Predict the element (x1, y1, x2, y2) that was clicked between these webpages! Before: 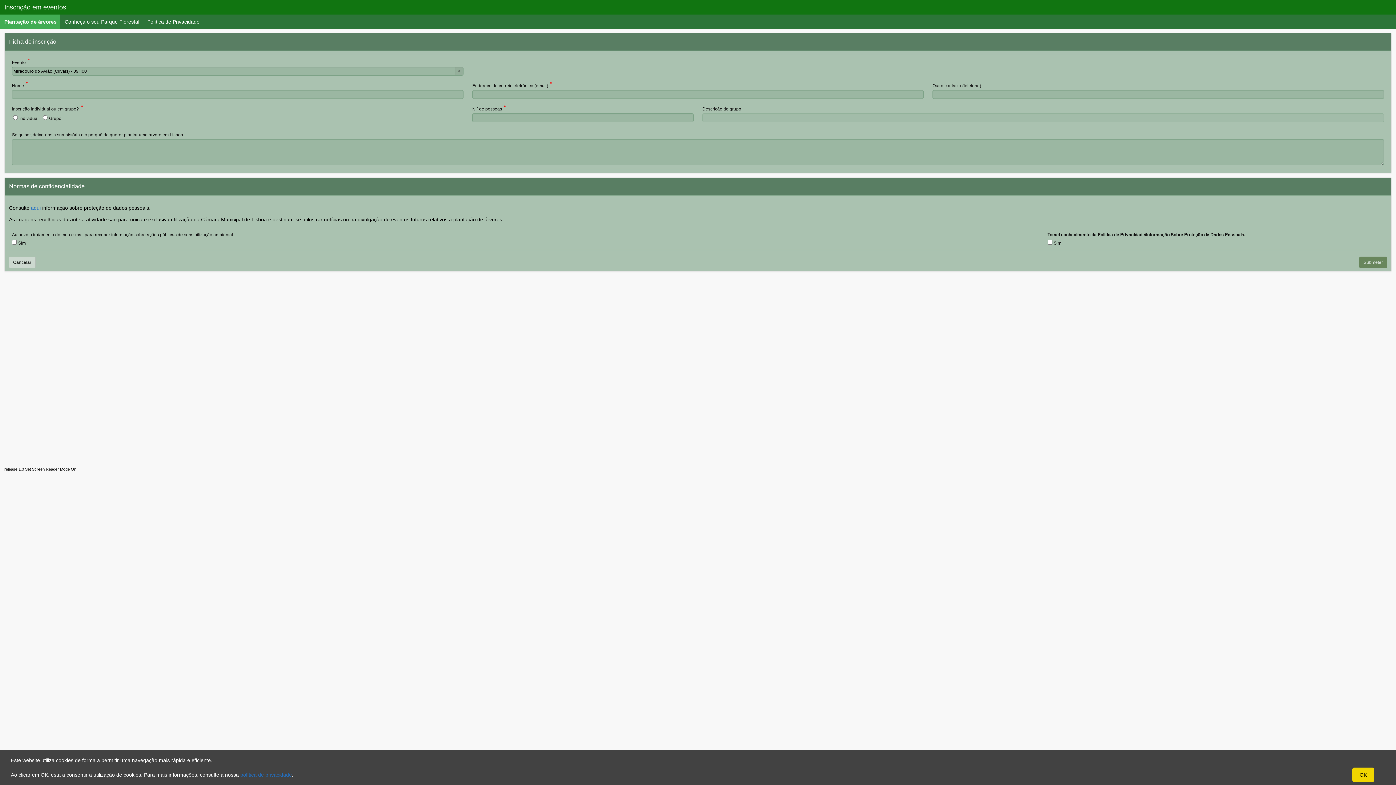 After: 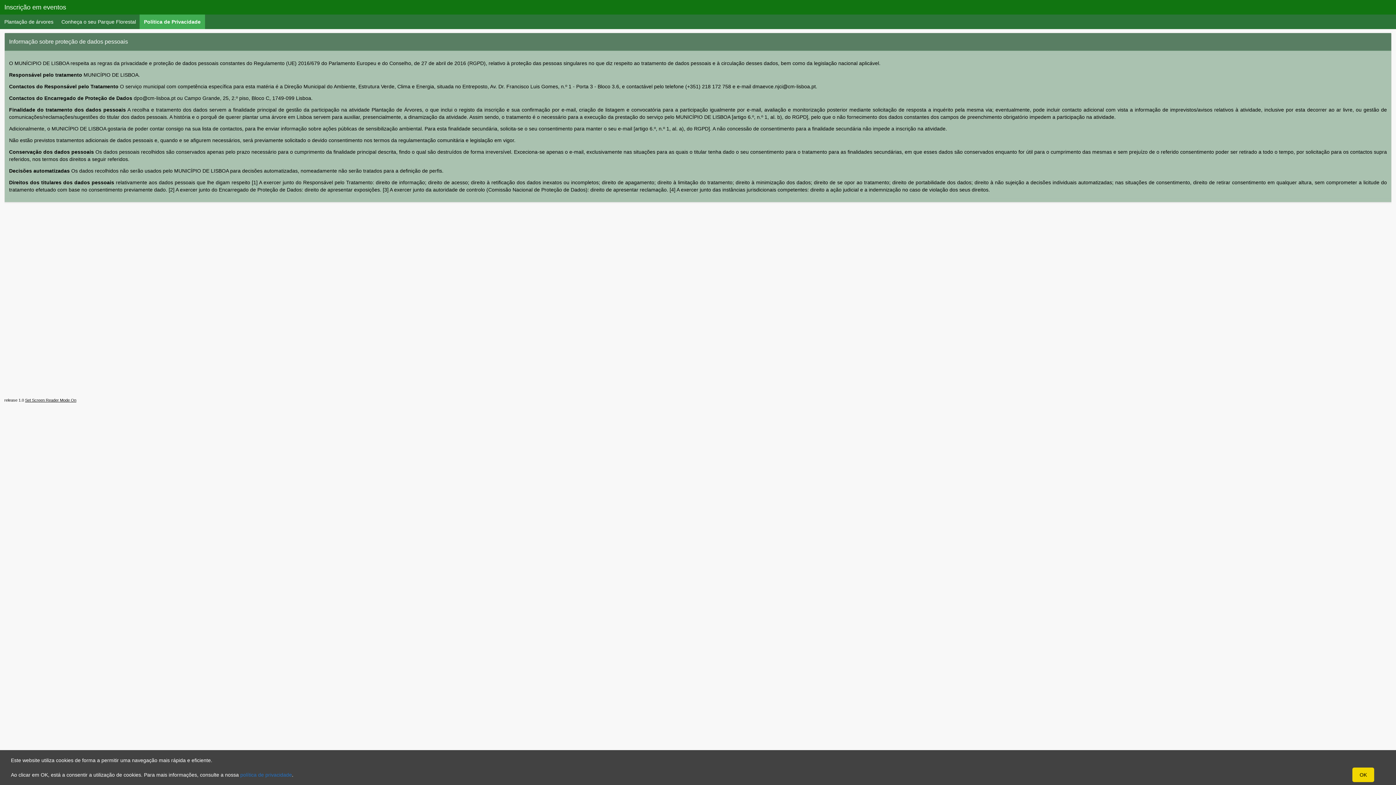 Action: bbox: (142, 14, 204, 29) label: Política de Privacidade